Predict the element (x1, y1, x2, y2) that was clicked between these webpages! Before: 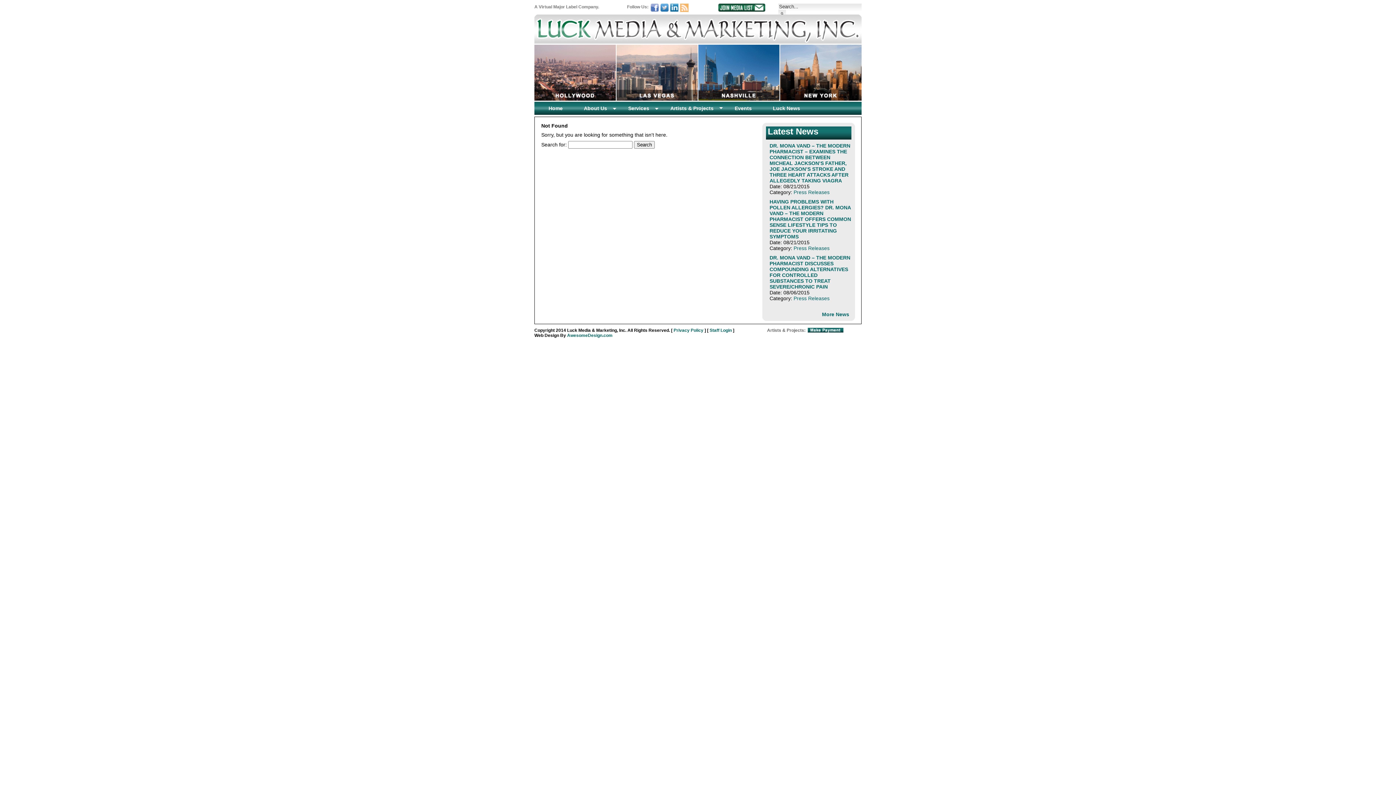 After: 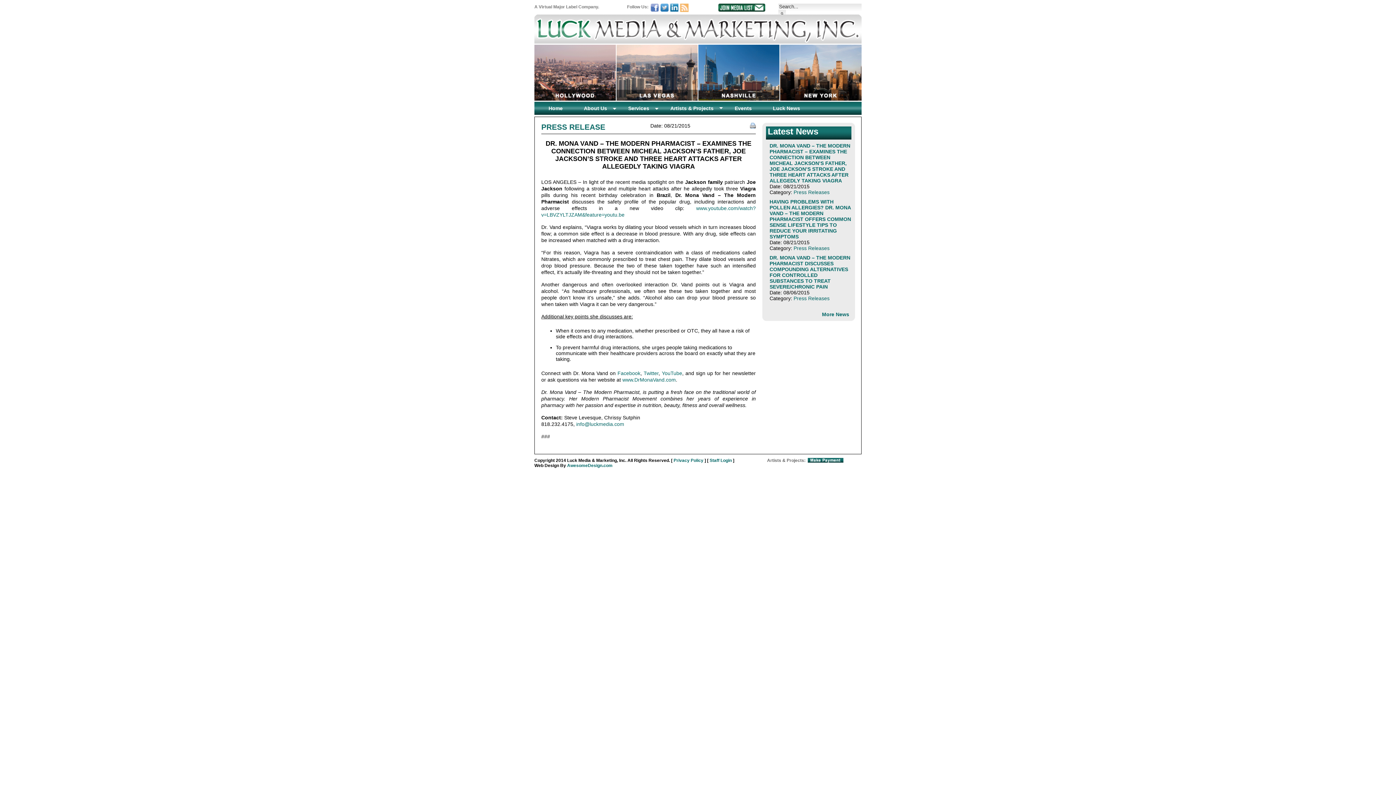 Action: bbox: (769, 142, 850, 183) label: DR. MONA VAND – THE MODERN PHARMACIST – EXAMINES THE CONNECTION BETWEEN MICHEAL JACKSON’S FATHER, JOE JACKSON’S STROKE AND THREE HEART ATTACKS AFTER ALLEGEDLY TAKING VIAGRA